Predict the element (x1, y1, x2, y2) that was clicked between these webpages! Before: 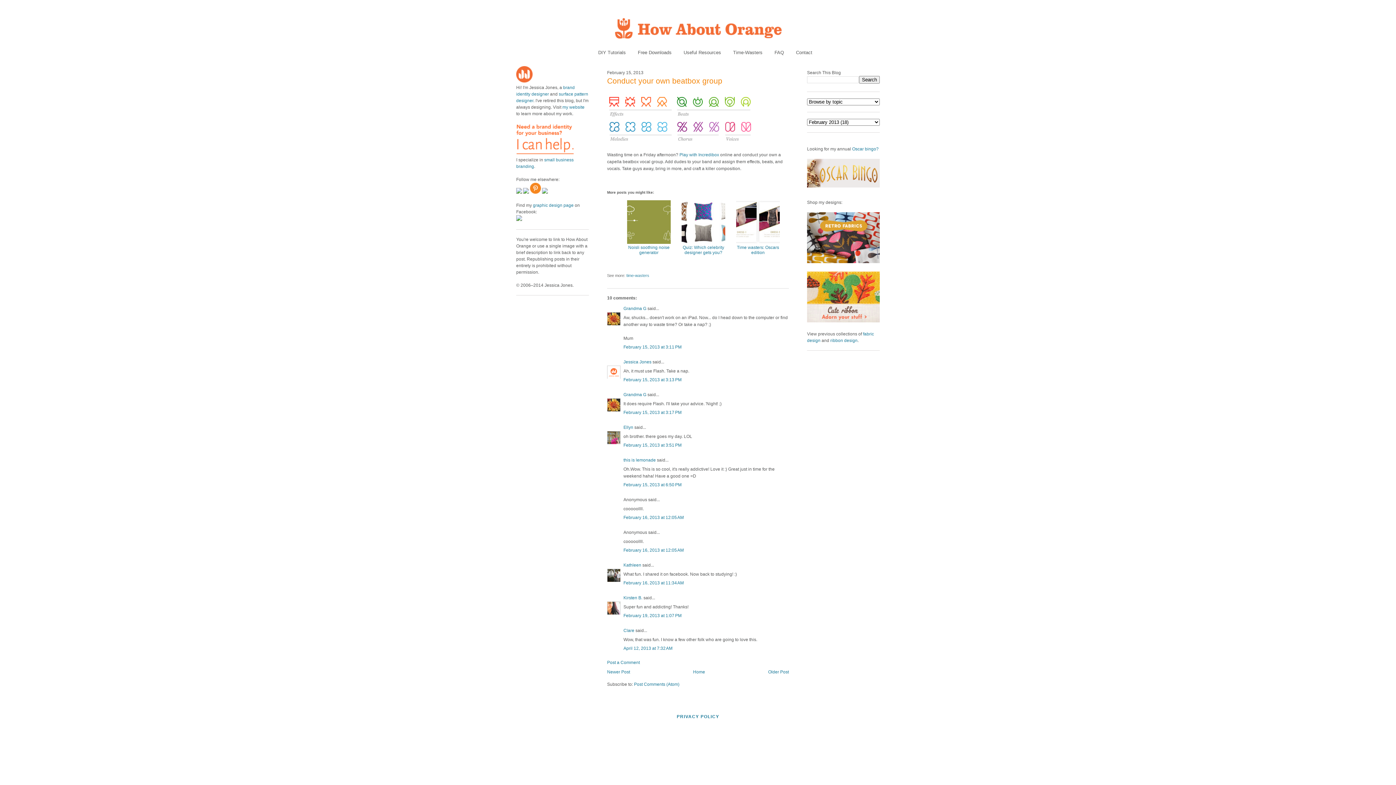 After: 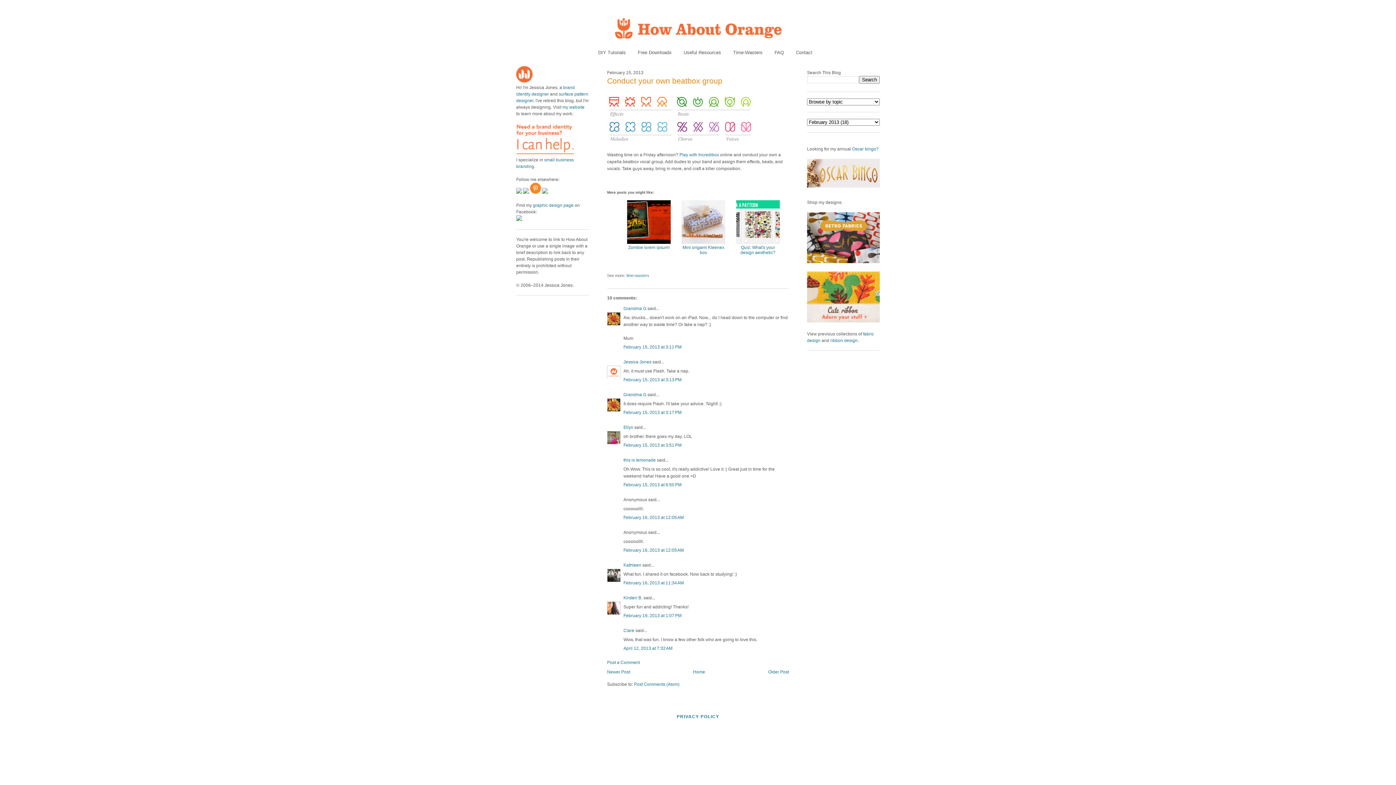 Action: label: February 16, 2013 at 12:05 AM bbox: (623, 547, 684, 553)